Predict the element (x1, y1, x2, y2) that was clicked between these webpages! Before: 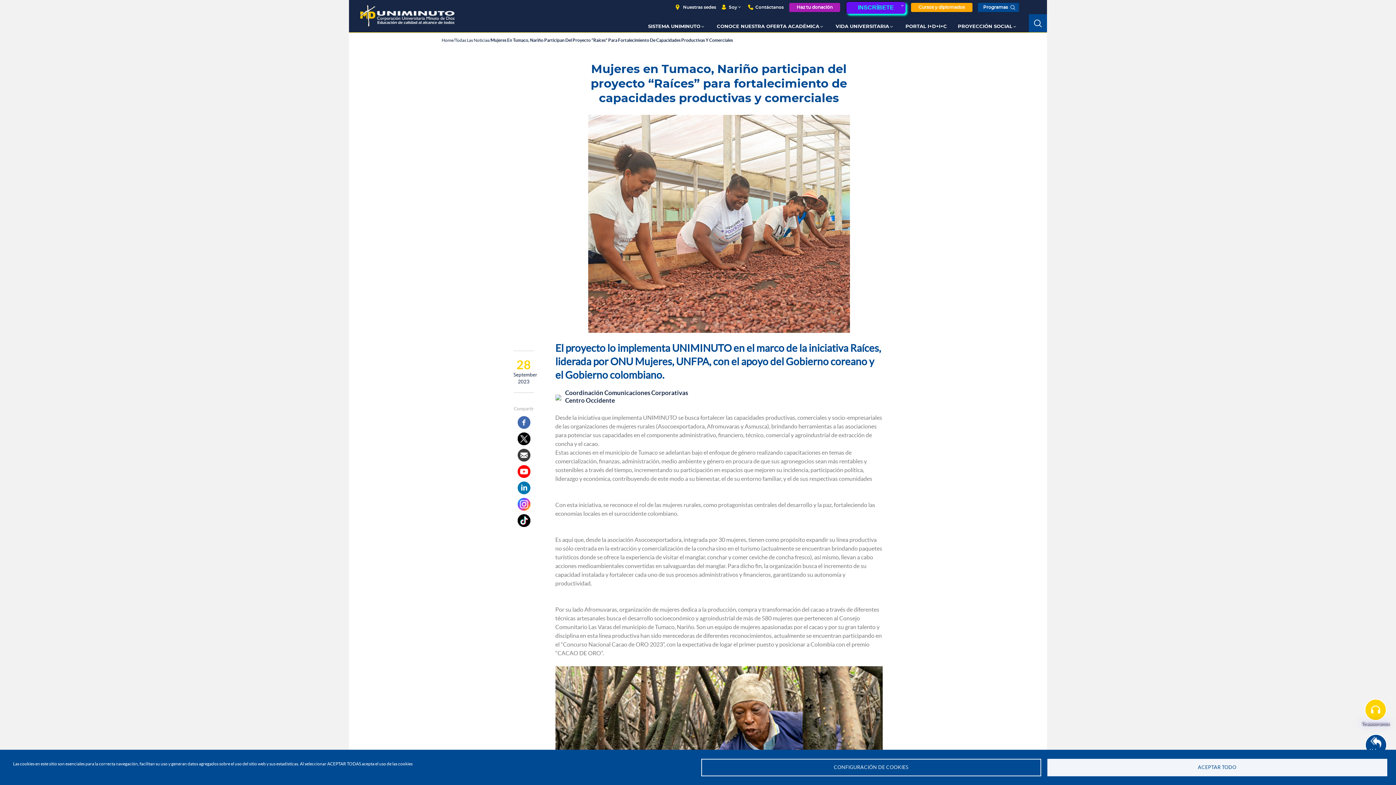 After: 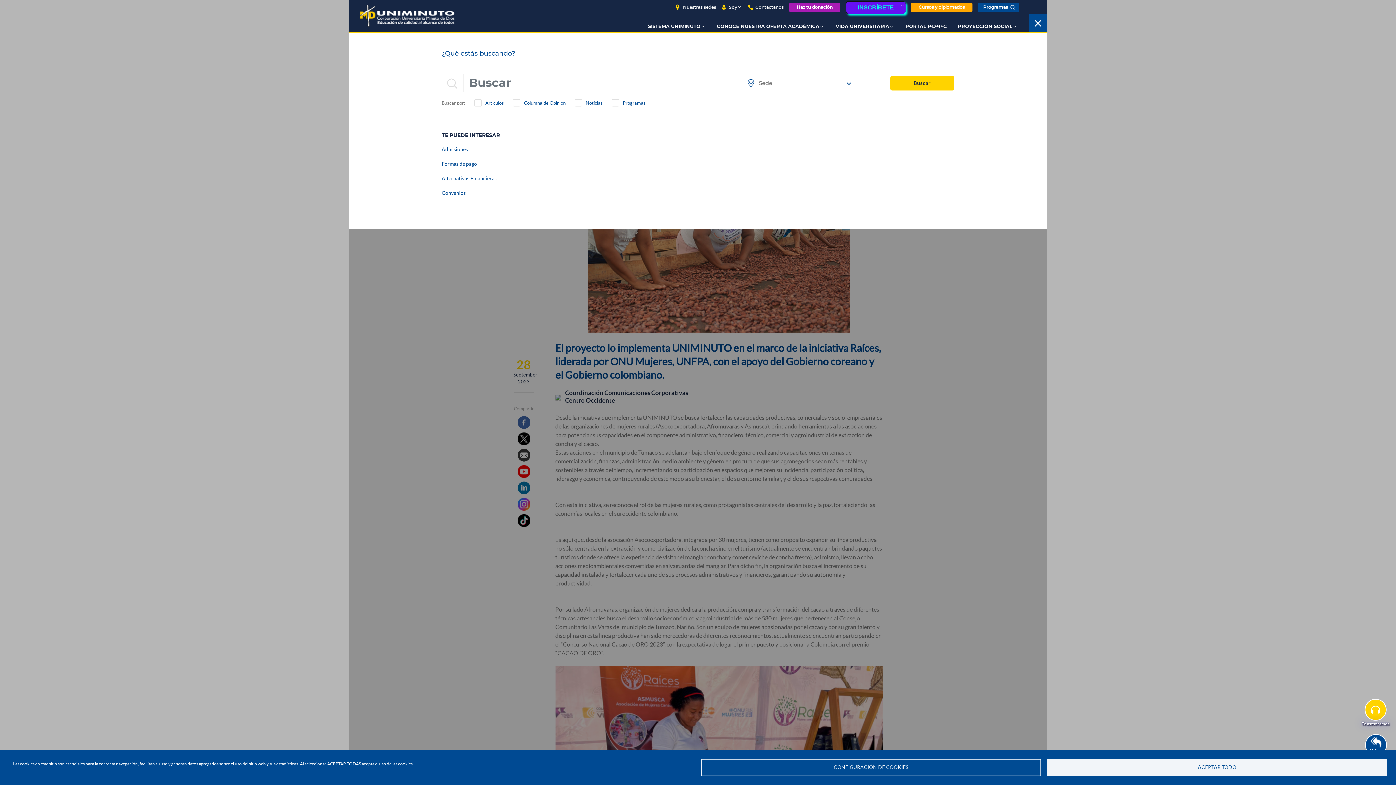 Action: bbox: (1029, 14, 1047, 32) label: 
